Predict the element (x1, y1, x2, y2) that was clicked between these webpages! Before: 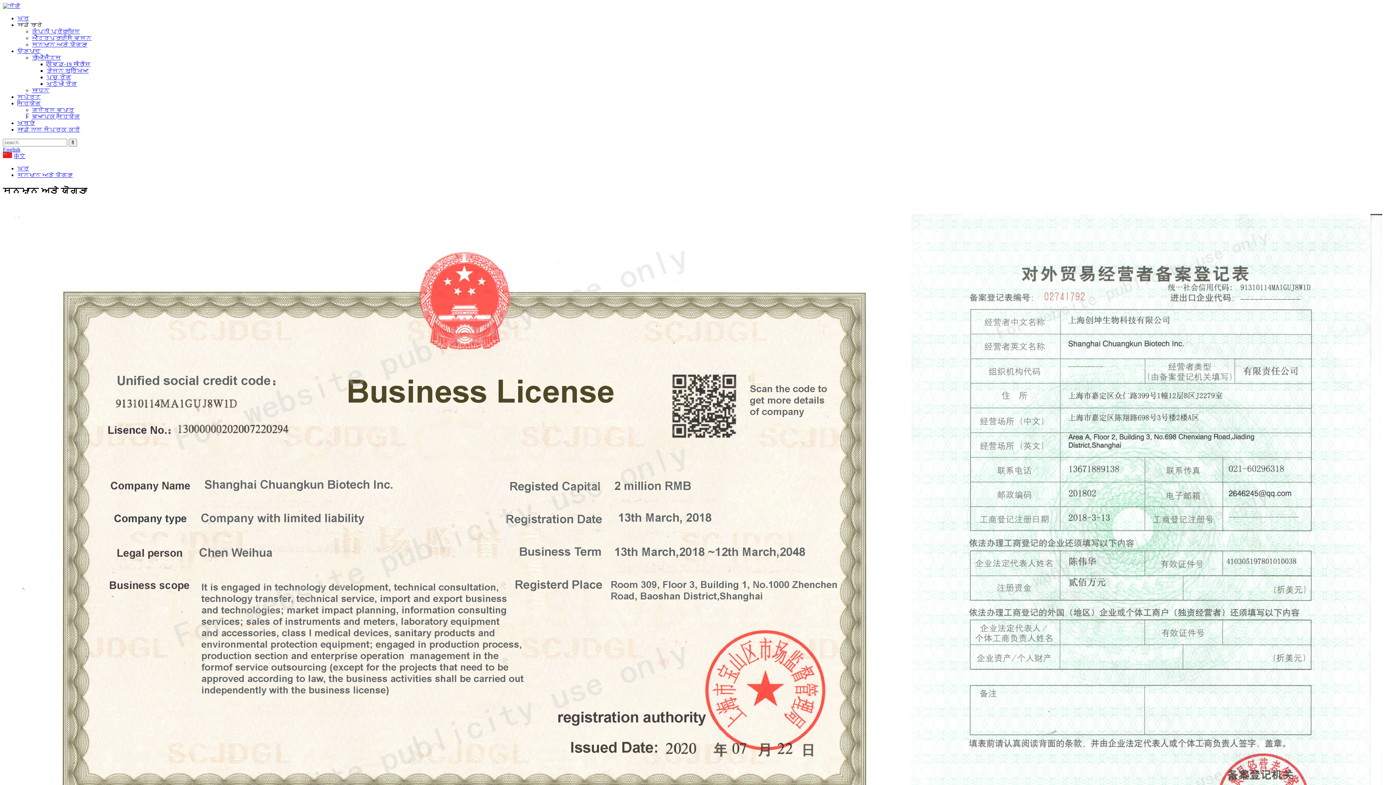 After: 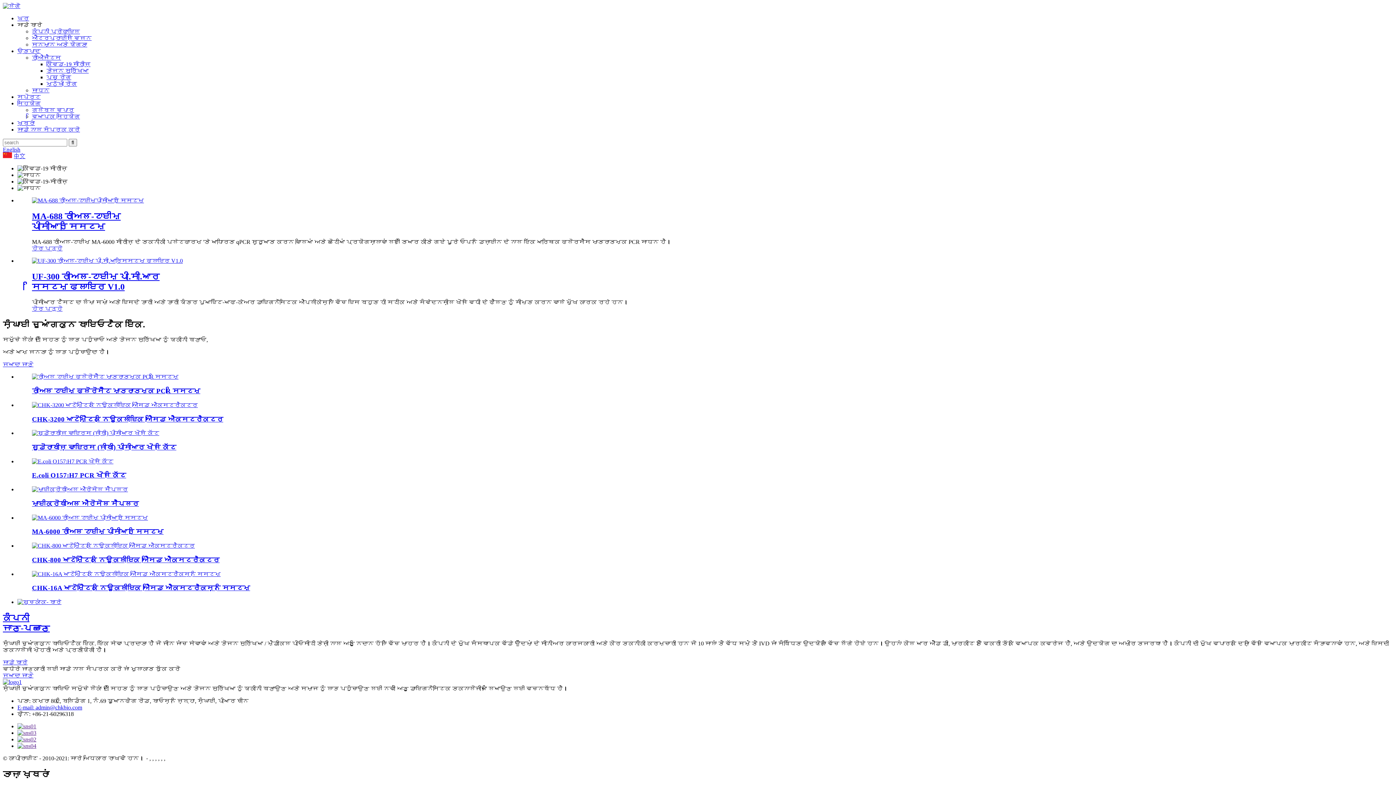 Action: bbox: (2, 2, 20, 9)